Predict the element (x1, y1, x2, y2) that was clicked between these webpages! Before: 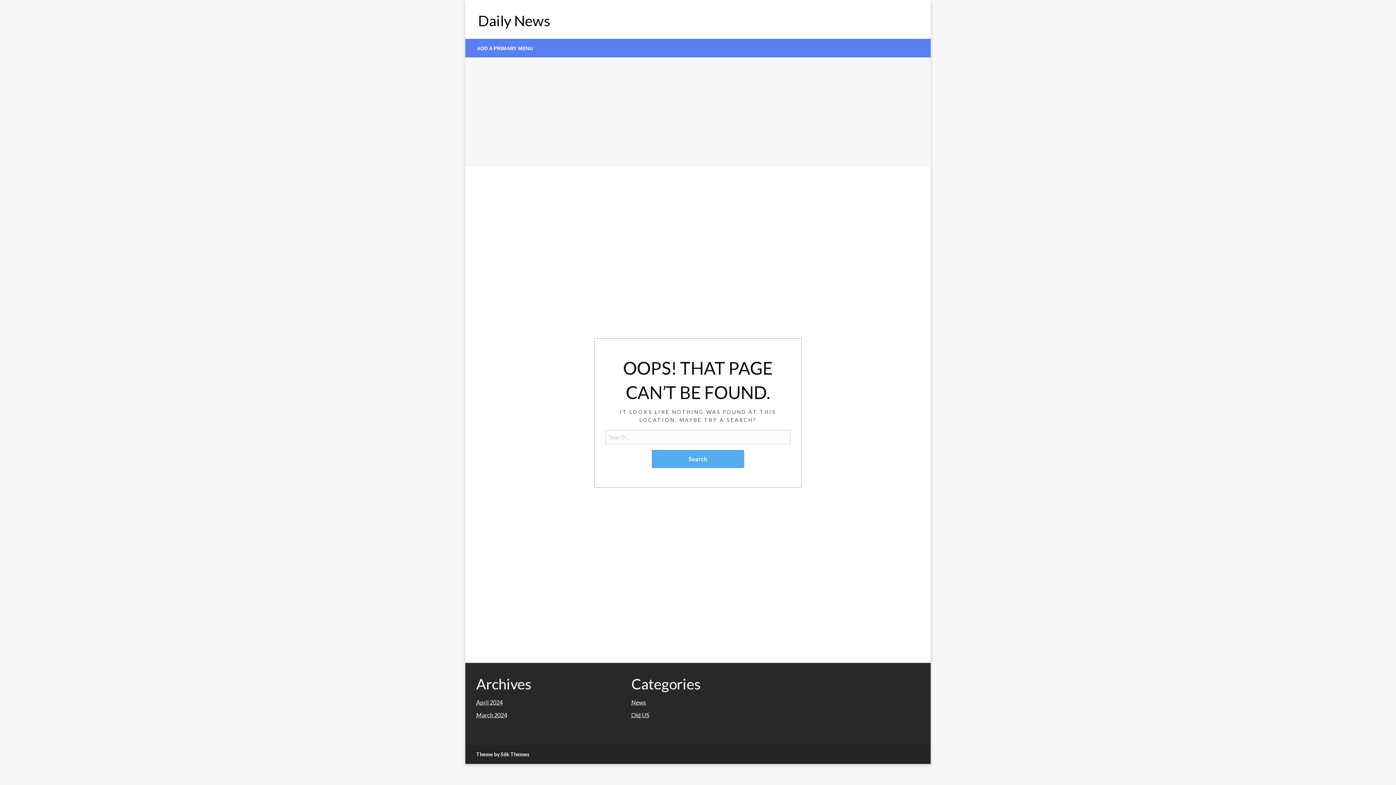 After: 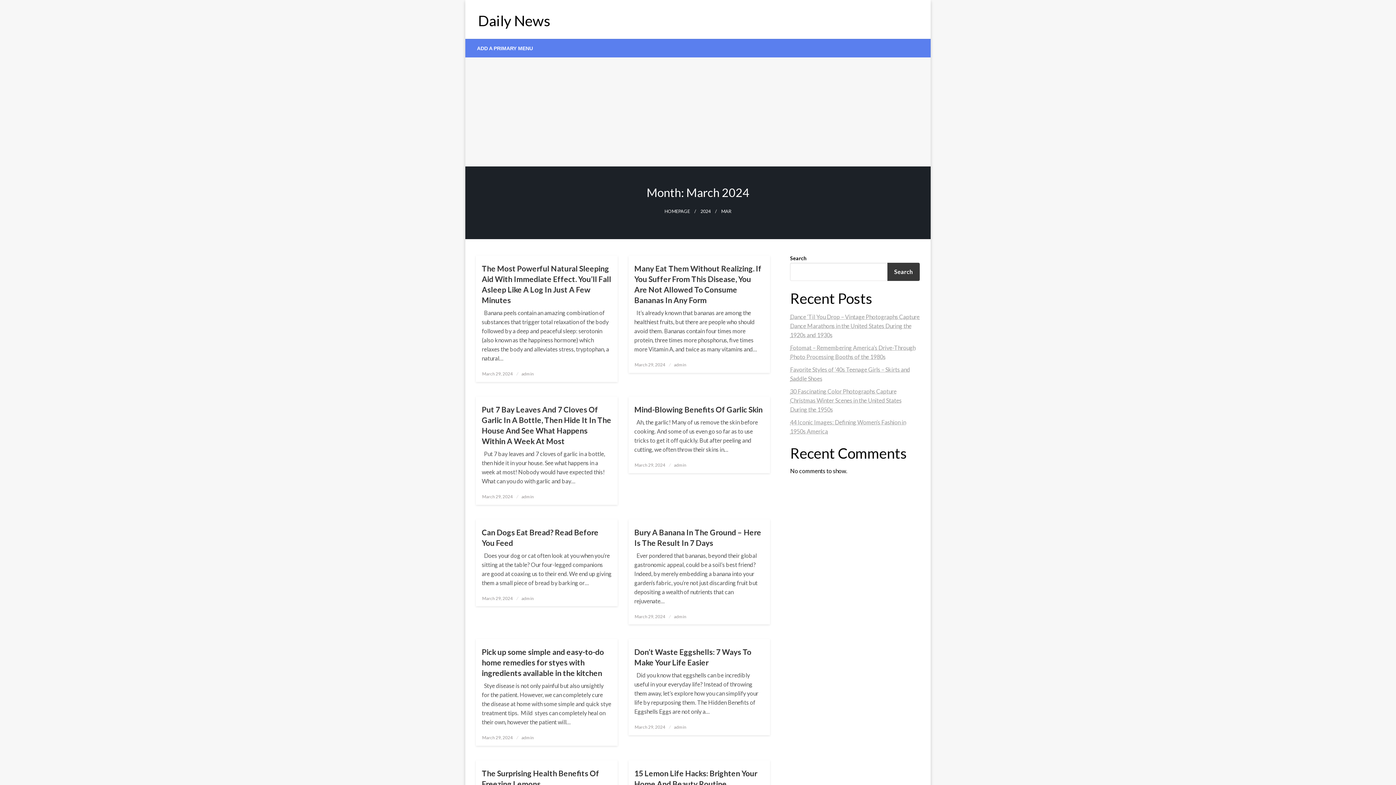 Action: bbox: (476, 712, 507, 718) label: March 2024